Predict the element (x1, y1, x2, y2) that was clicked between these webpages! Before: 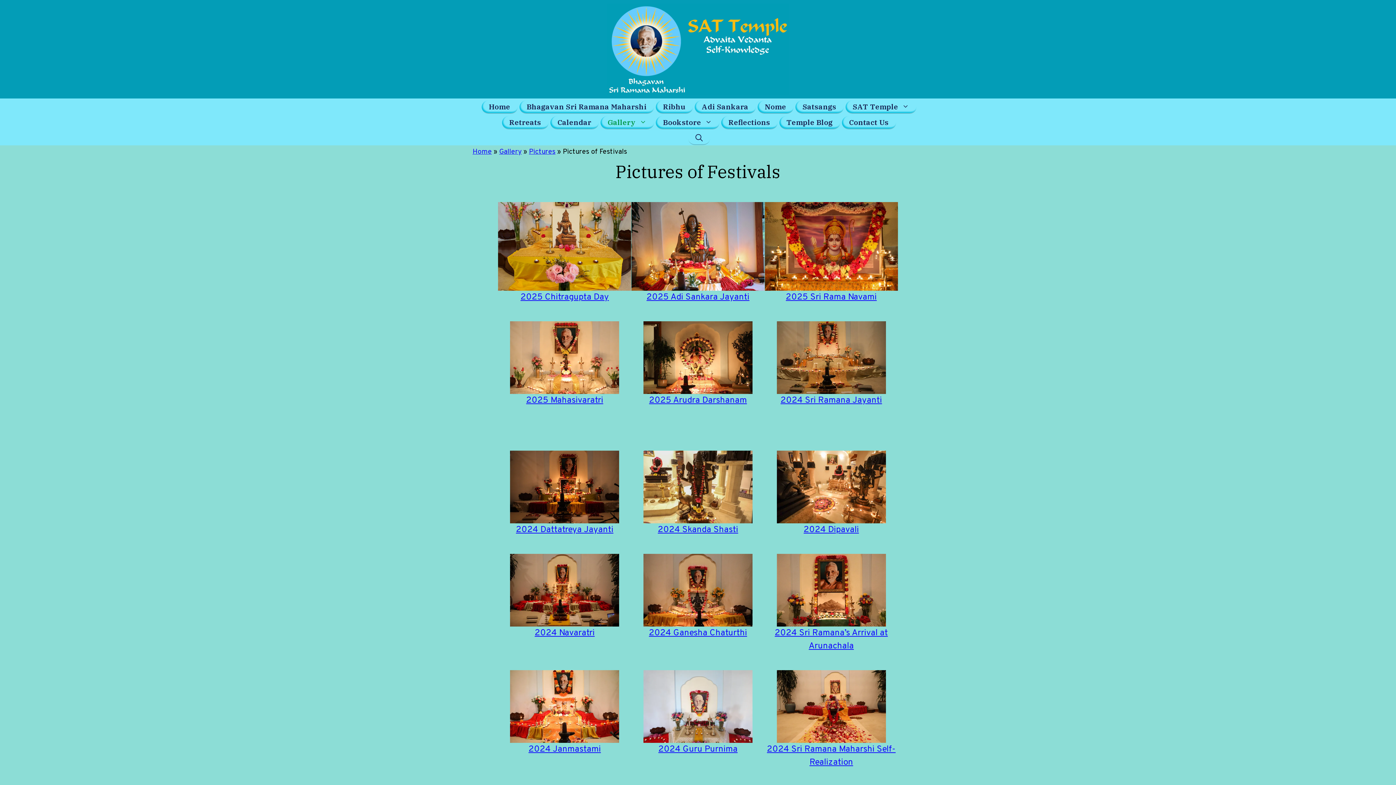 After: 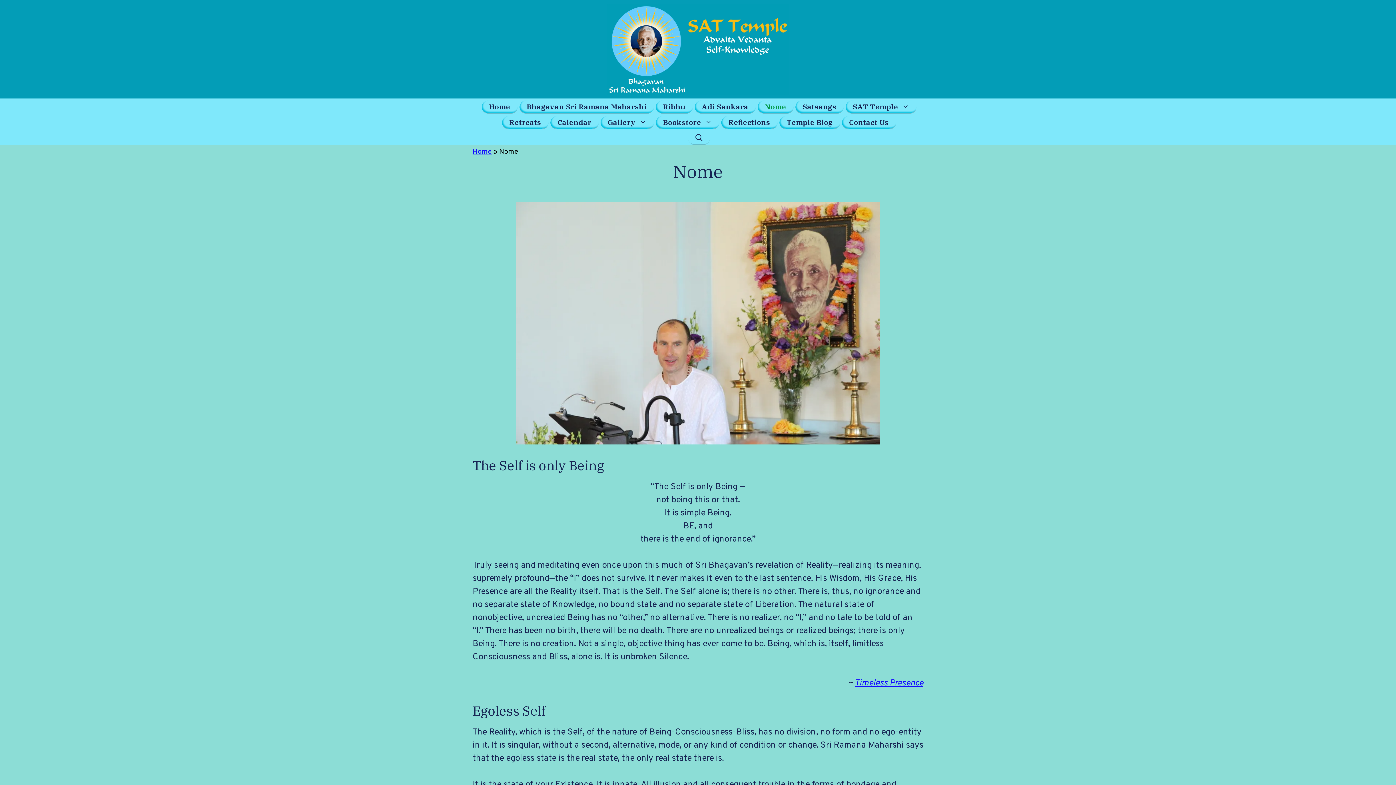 Action: bbox: (757, 100, 793, 114) label: Nome